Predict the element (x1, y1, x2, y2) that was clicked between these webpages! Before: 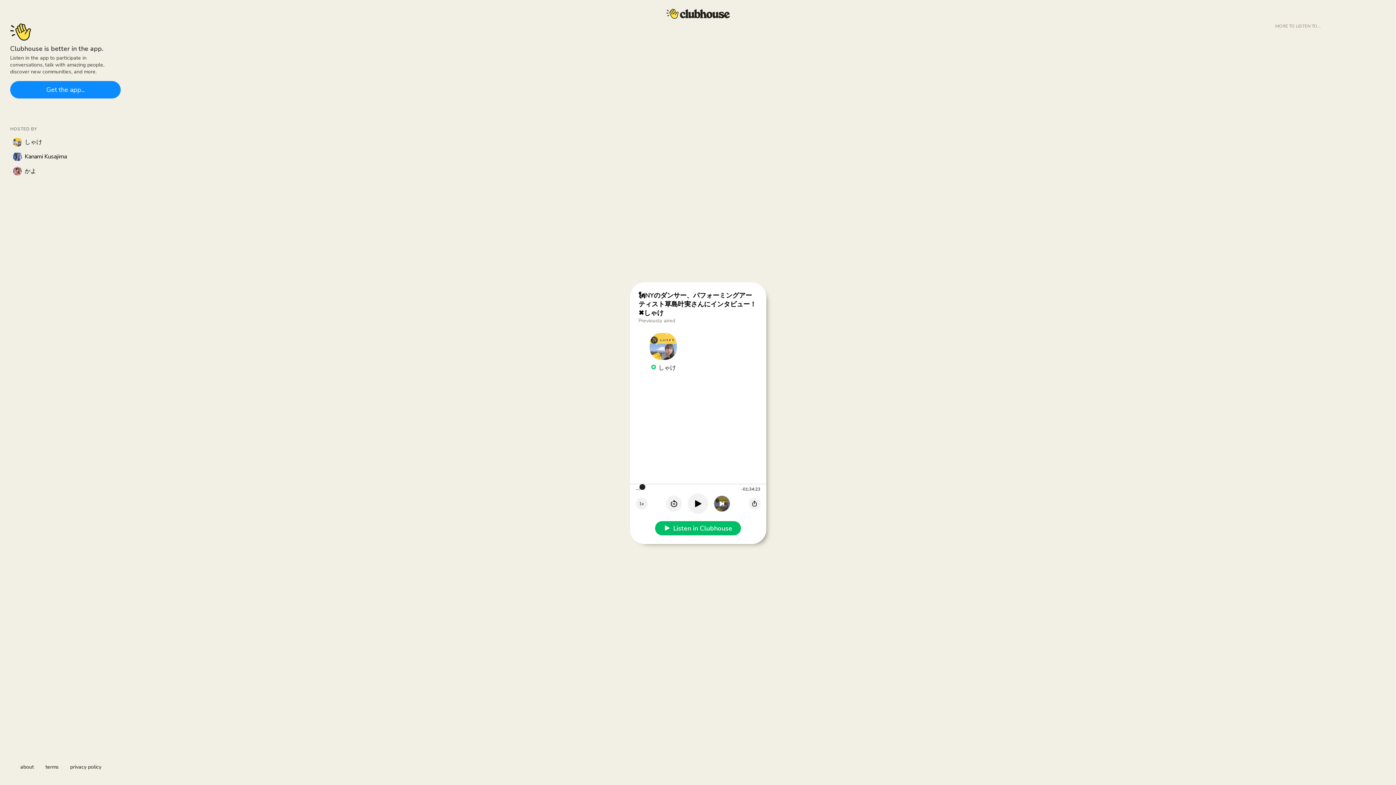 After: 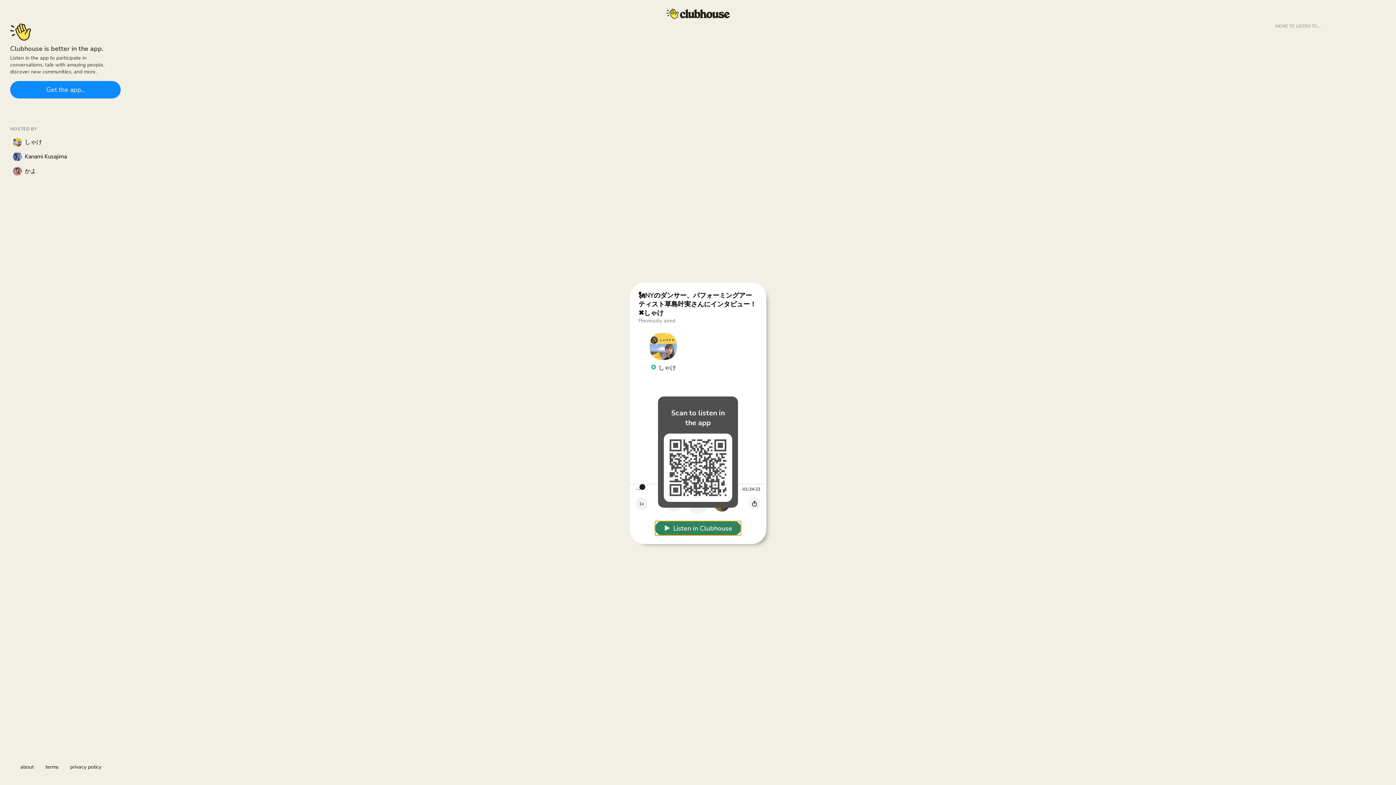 Action: label: Listen in Clubhouse bbox: (655, 525, 741, 533)